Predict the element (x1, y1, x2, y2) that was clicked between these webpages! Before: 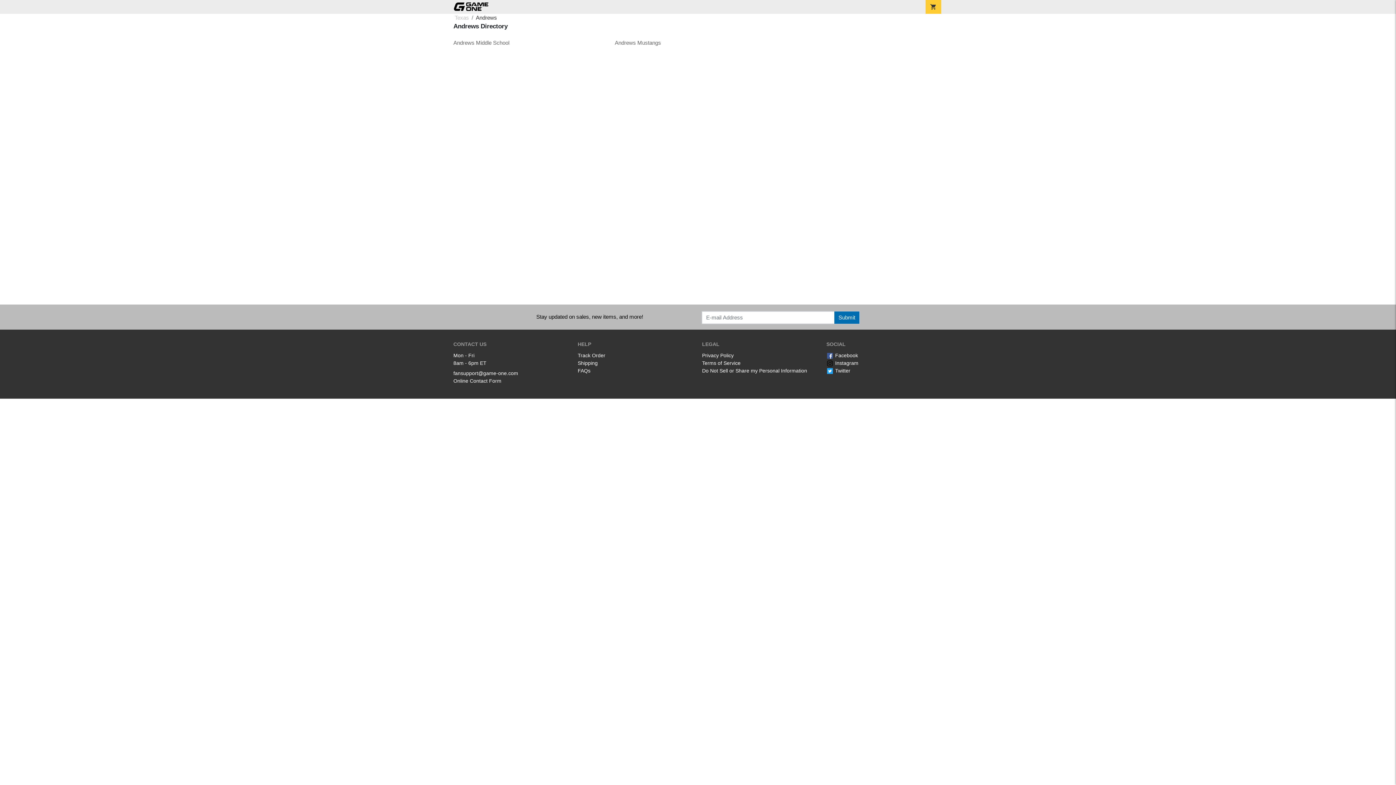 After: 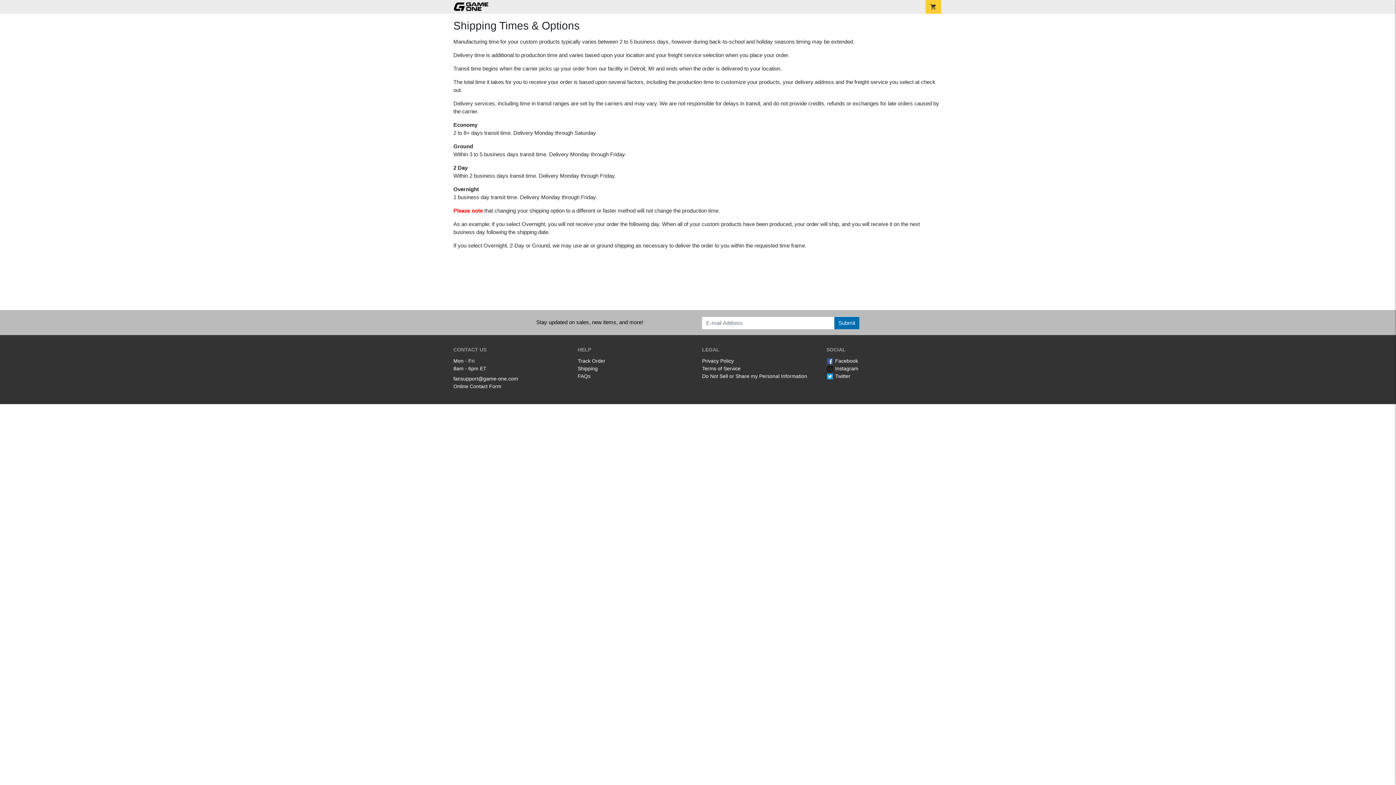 Action: bbox: (577, 360, 597, 366) label: Shipping